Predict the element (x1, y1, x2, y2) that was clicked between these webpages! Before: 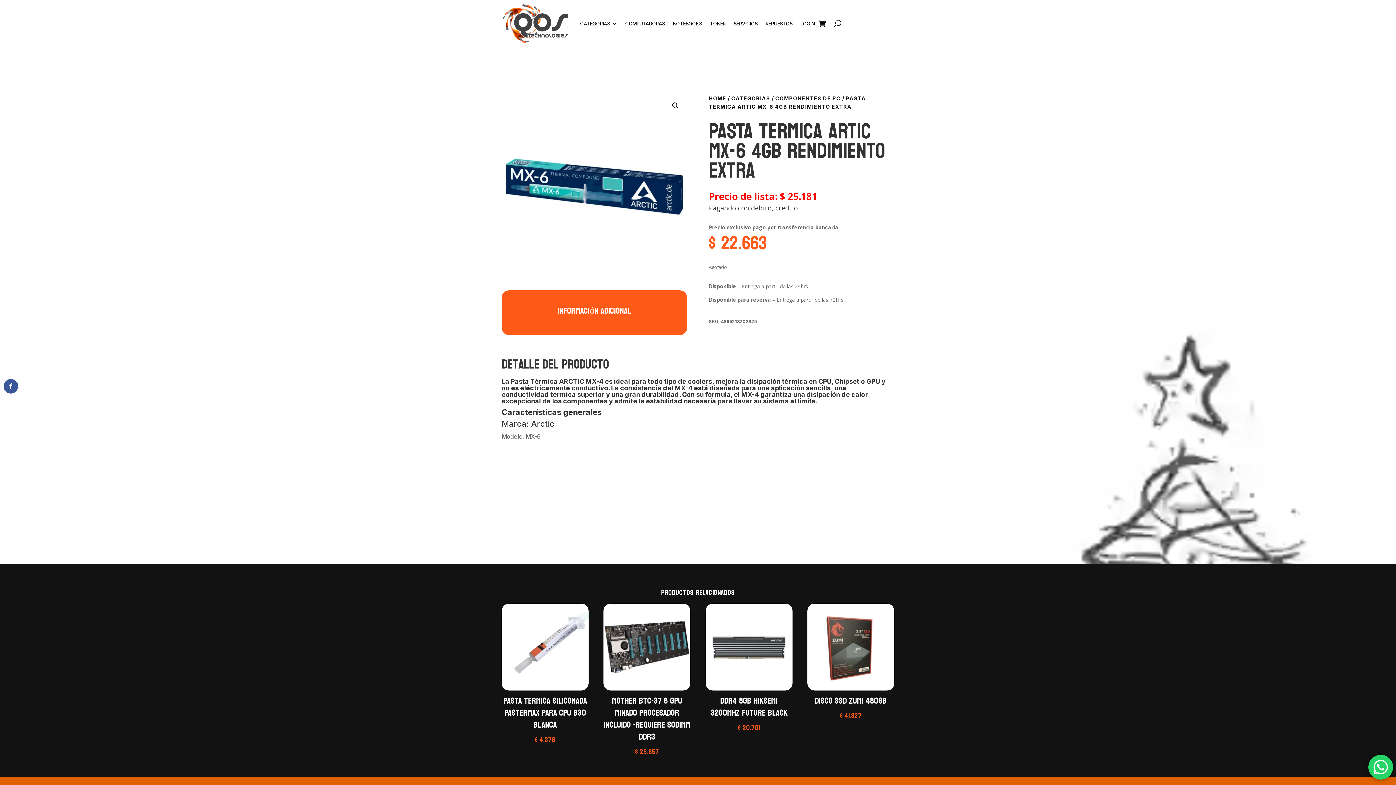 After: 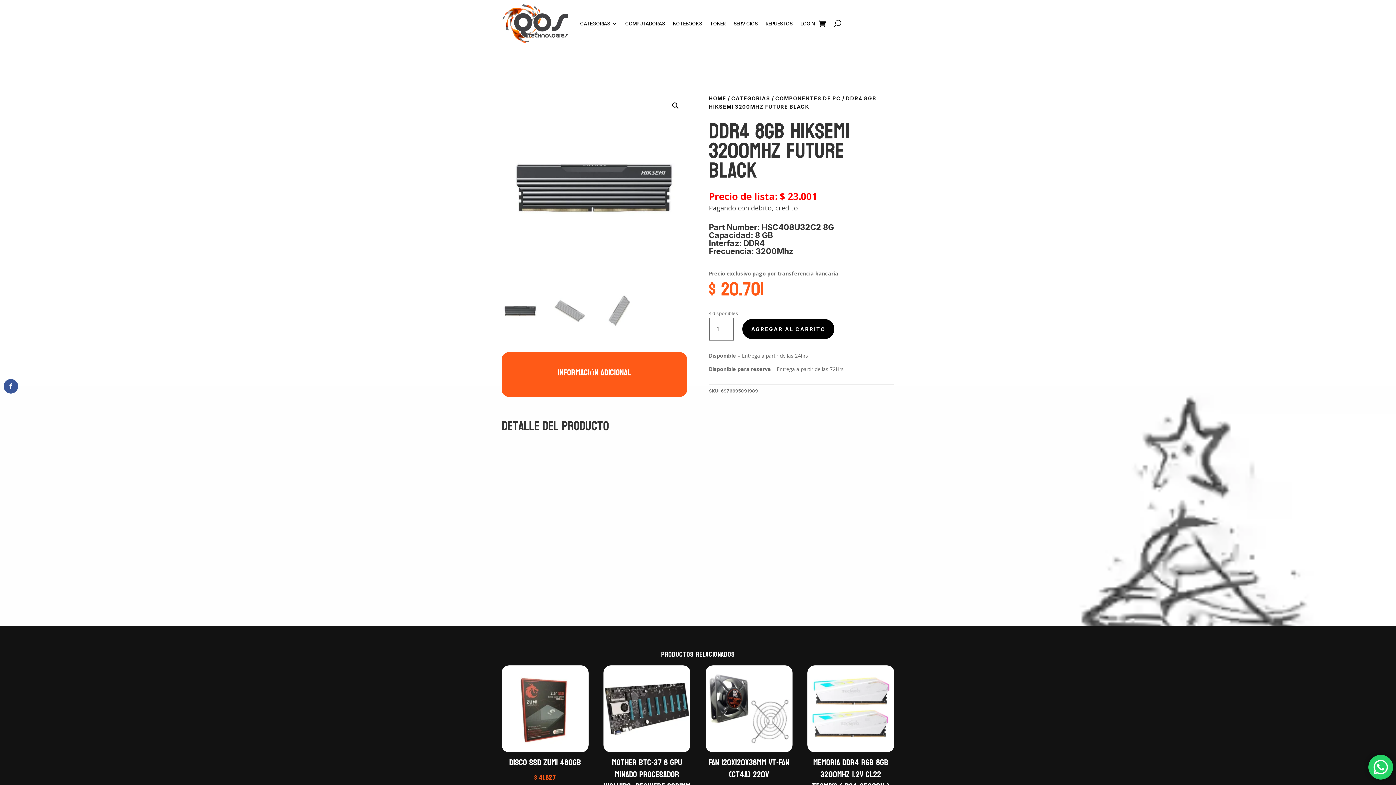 Action: bbox: (705, 603, 792, 733) label: DDR4 8GB HIKSEMI 3200MHZ FUTURE BLACK
$ 20.701